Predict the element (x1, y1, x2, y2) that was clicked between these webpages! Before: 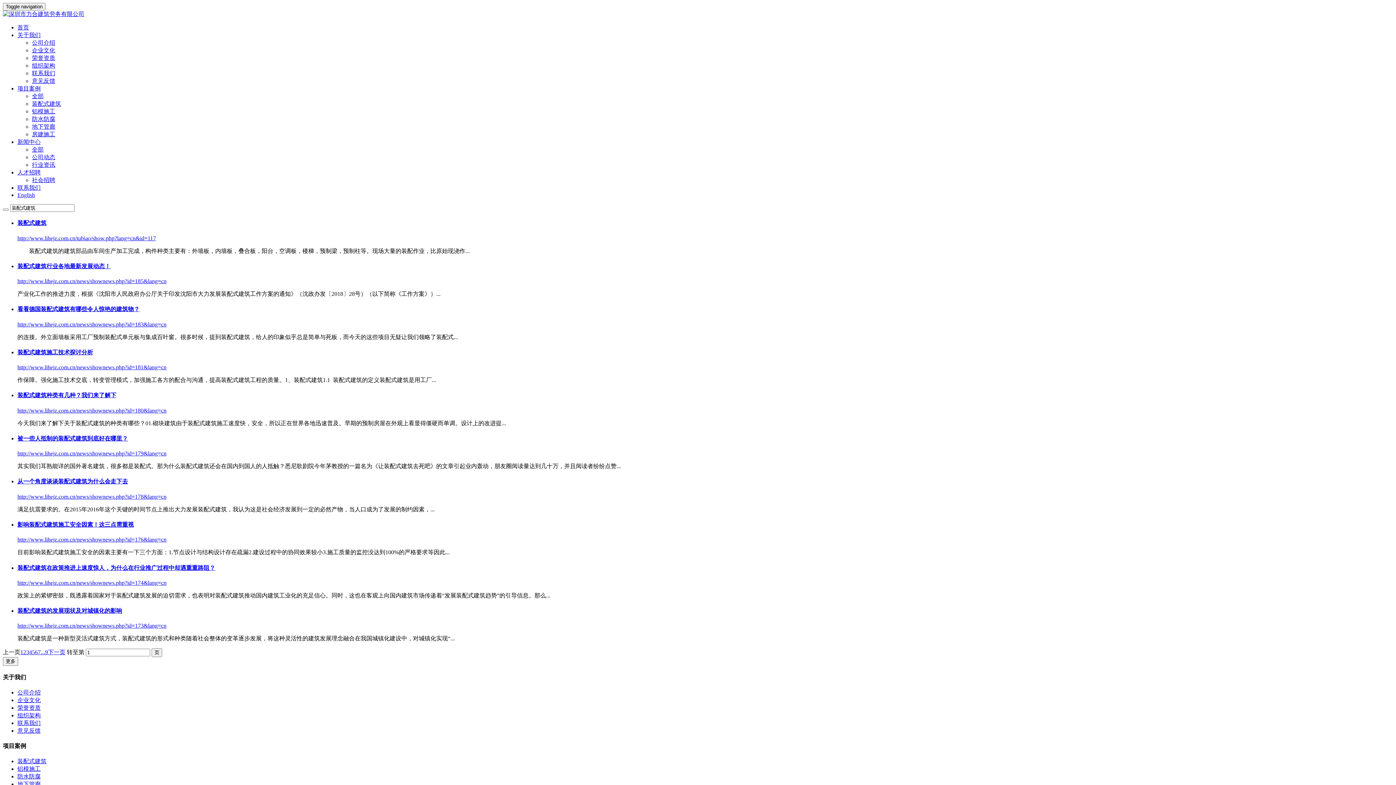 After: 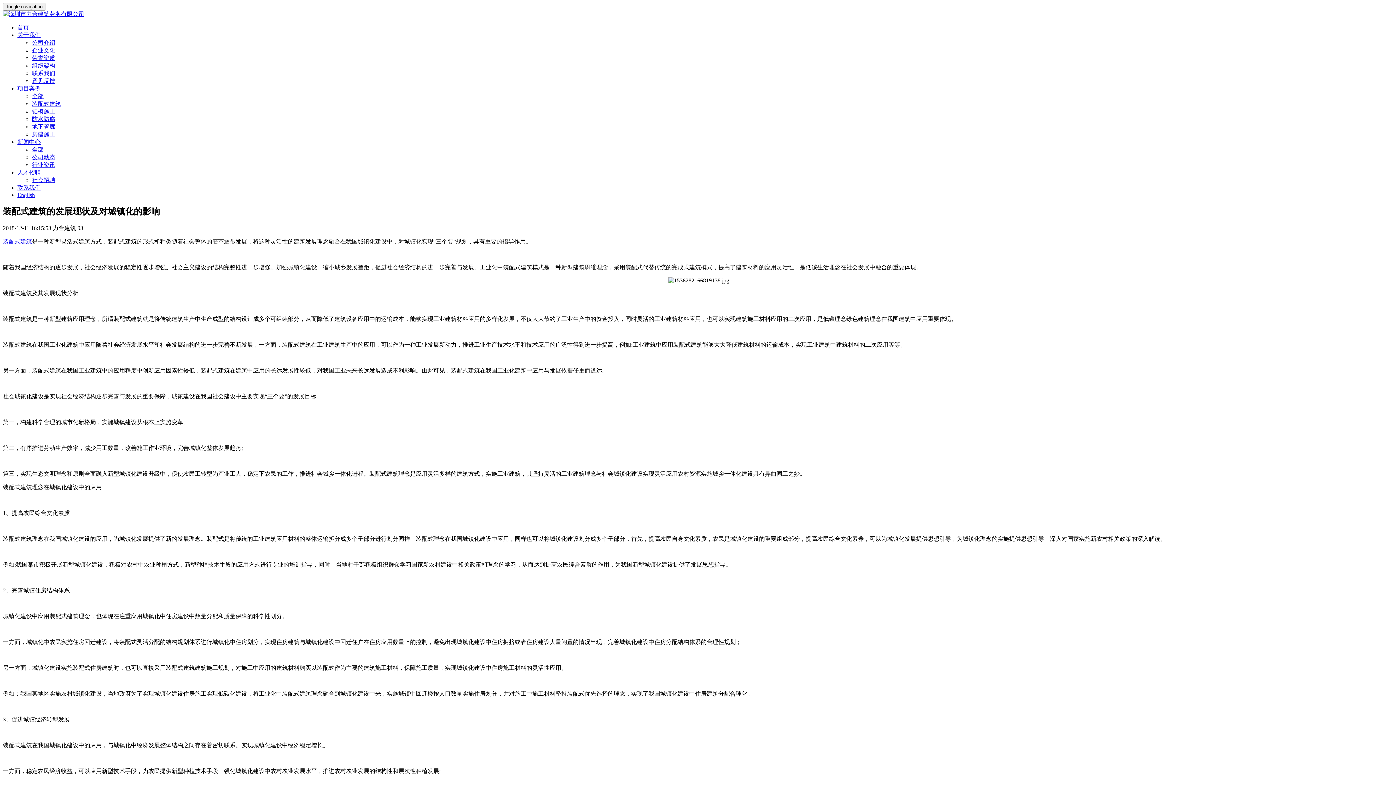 Action: label: 装配式建筑的发展现状及对城镇化的影响 bbox: (17, 608, 122, 614)